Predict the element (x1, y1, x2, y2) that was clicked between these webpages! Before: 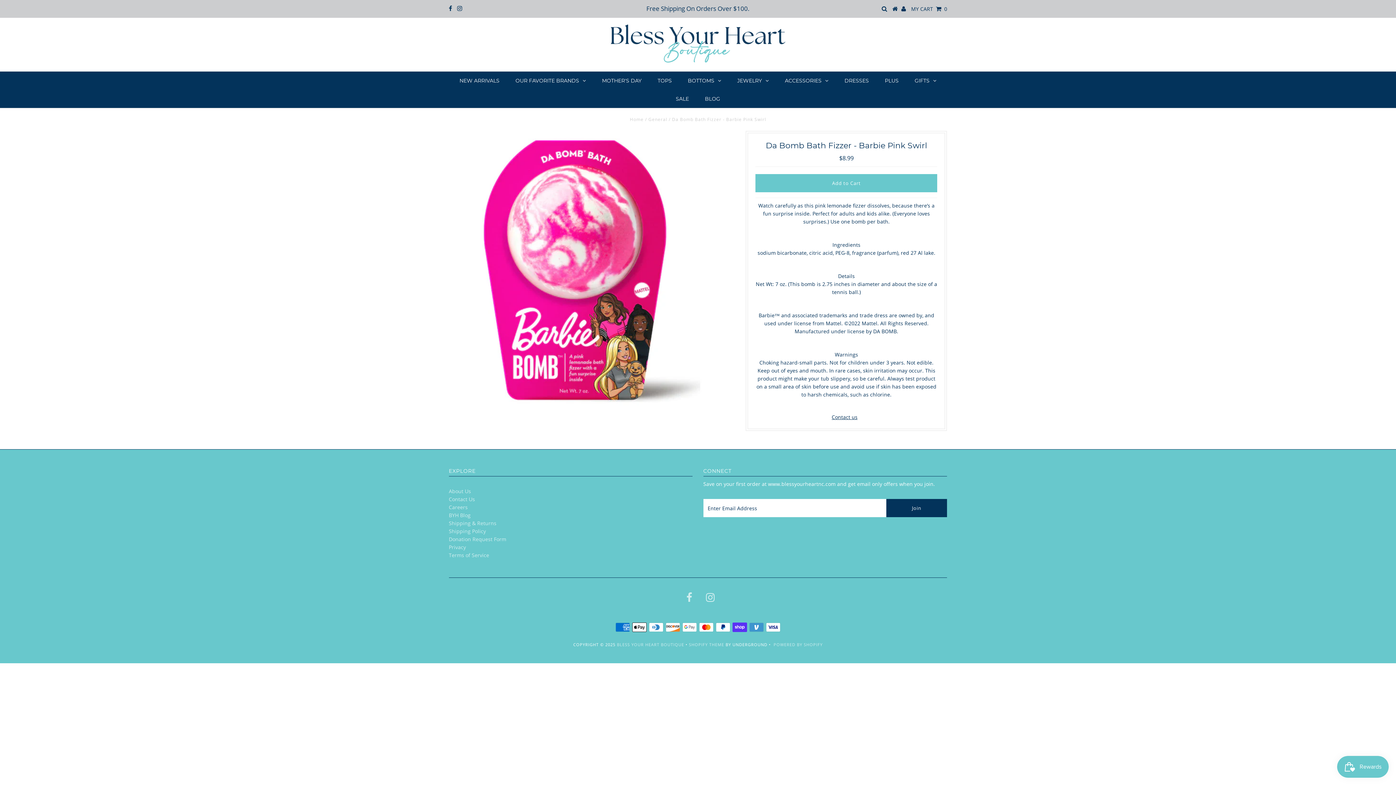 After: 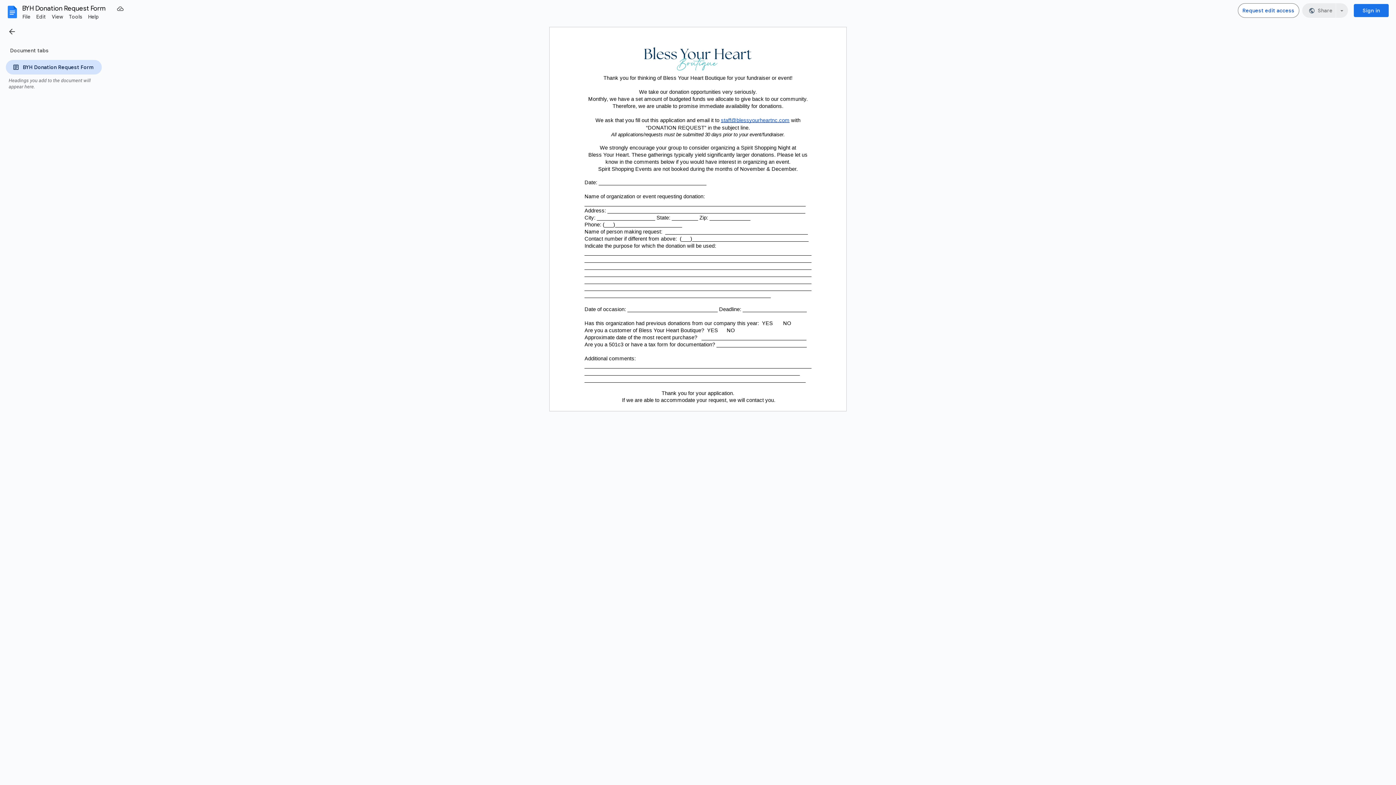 Action: label: Donation Request Form bbox: (448, 536, 506, 543)